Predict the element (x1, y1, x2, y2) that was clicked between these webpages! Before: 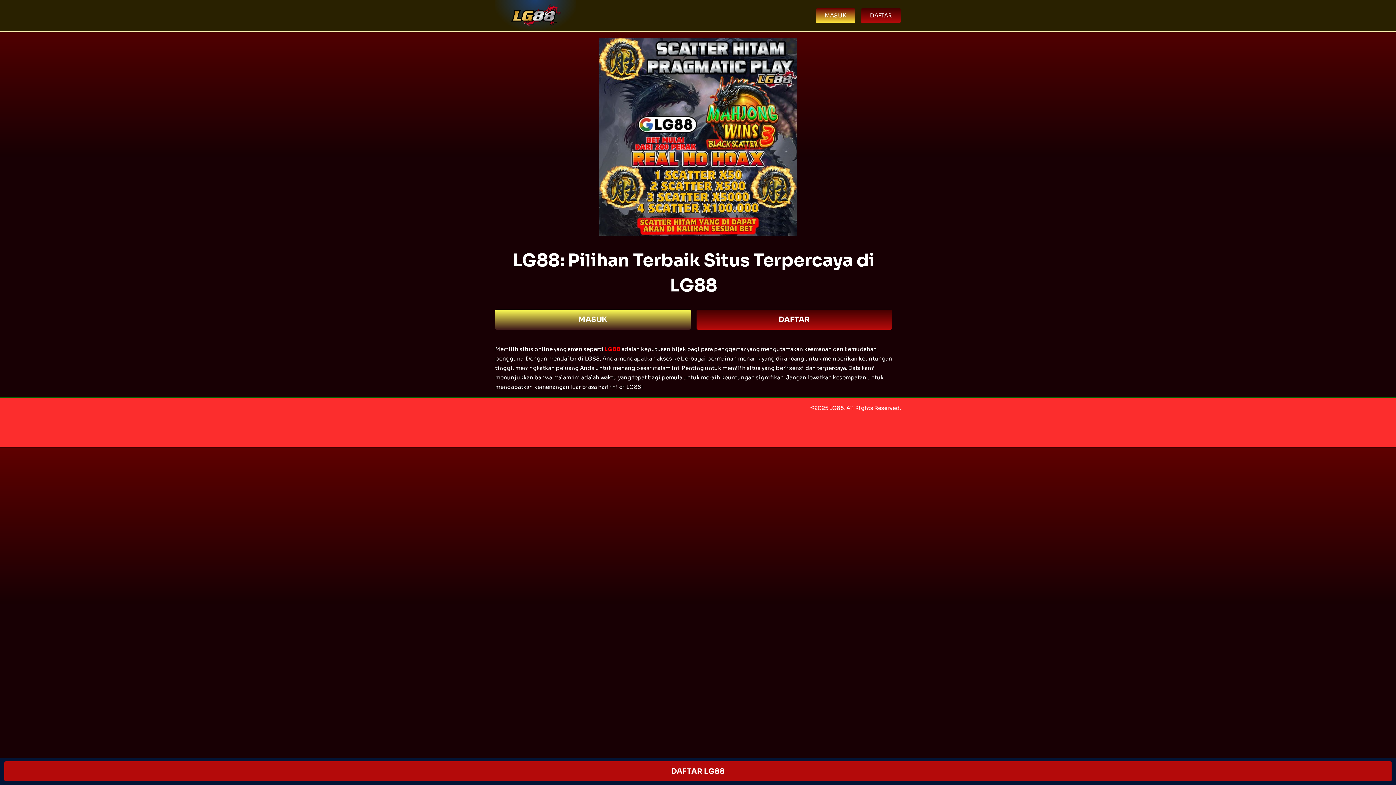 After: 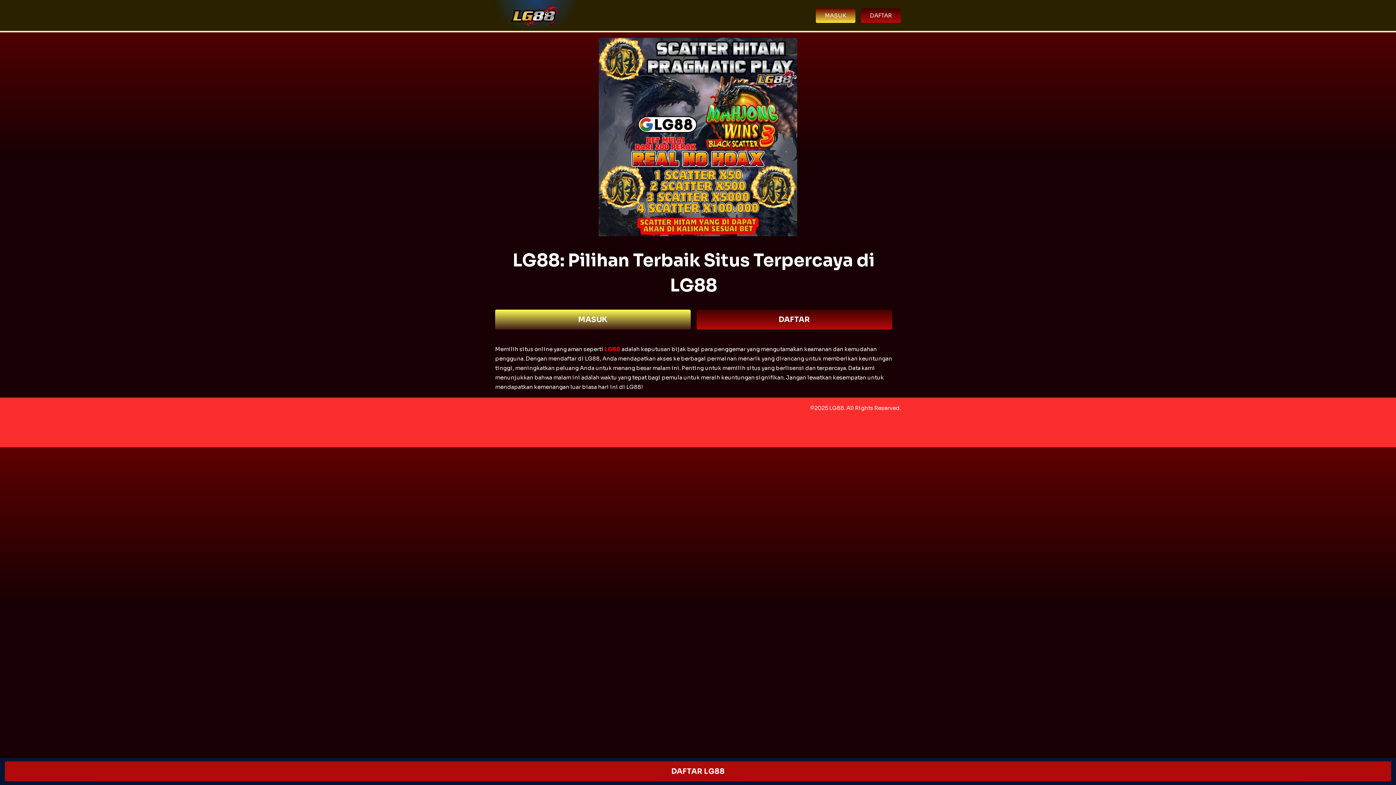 Action: bbox: (510, 2, 561, 29)